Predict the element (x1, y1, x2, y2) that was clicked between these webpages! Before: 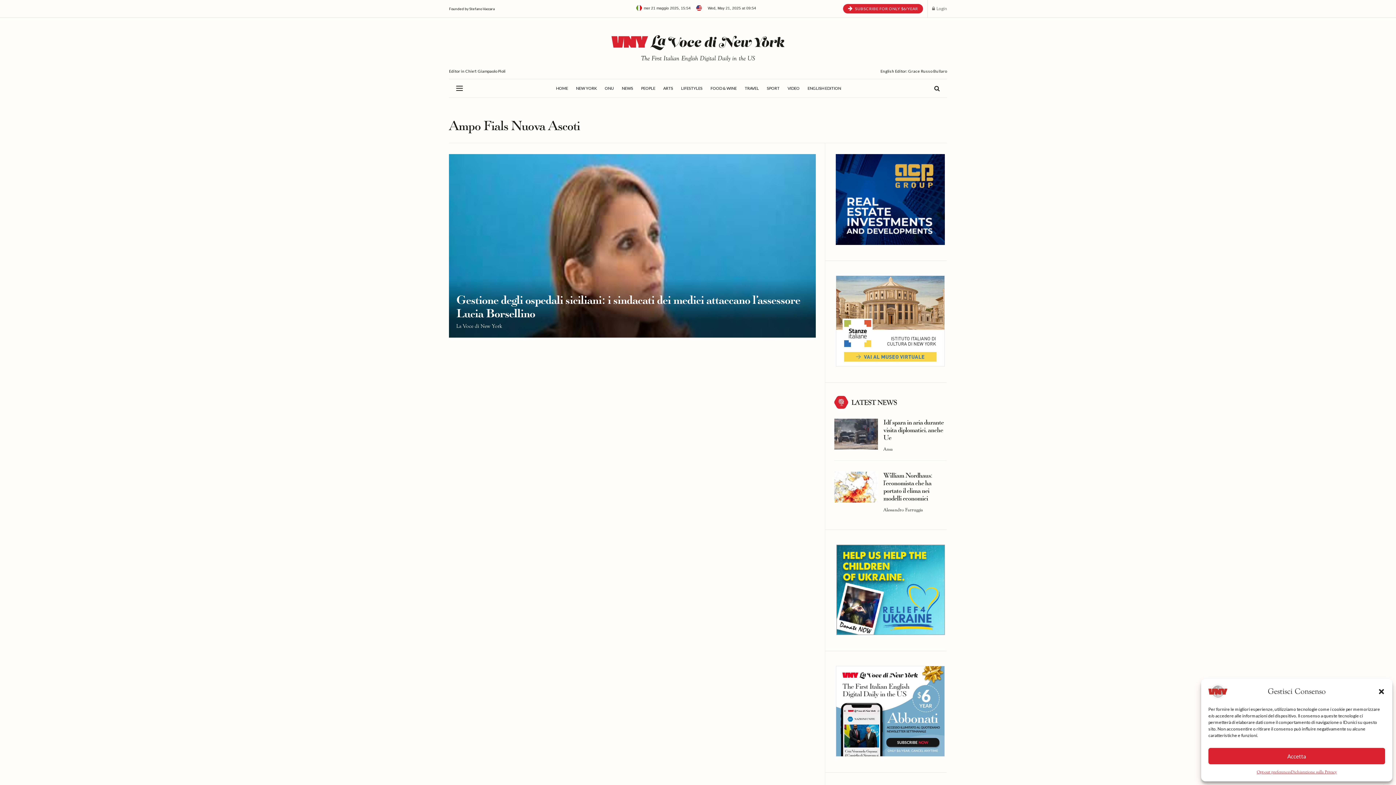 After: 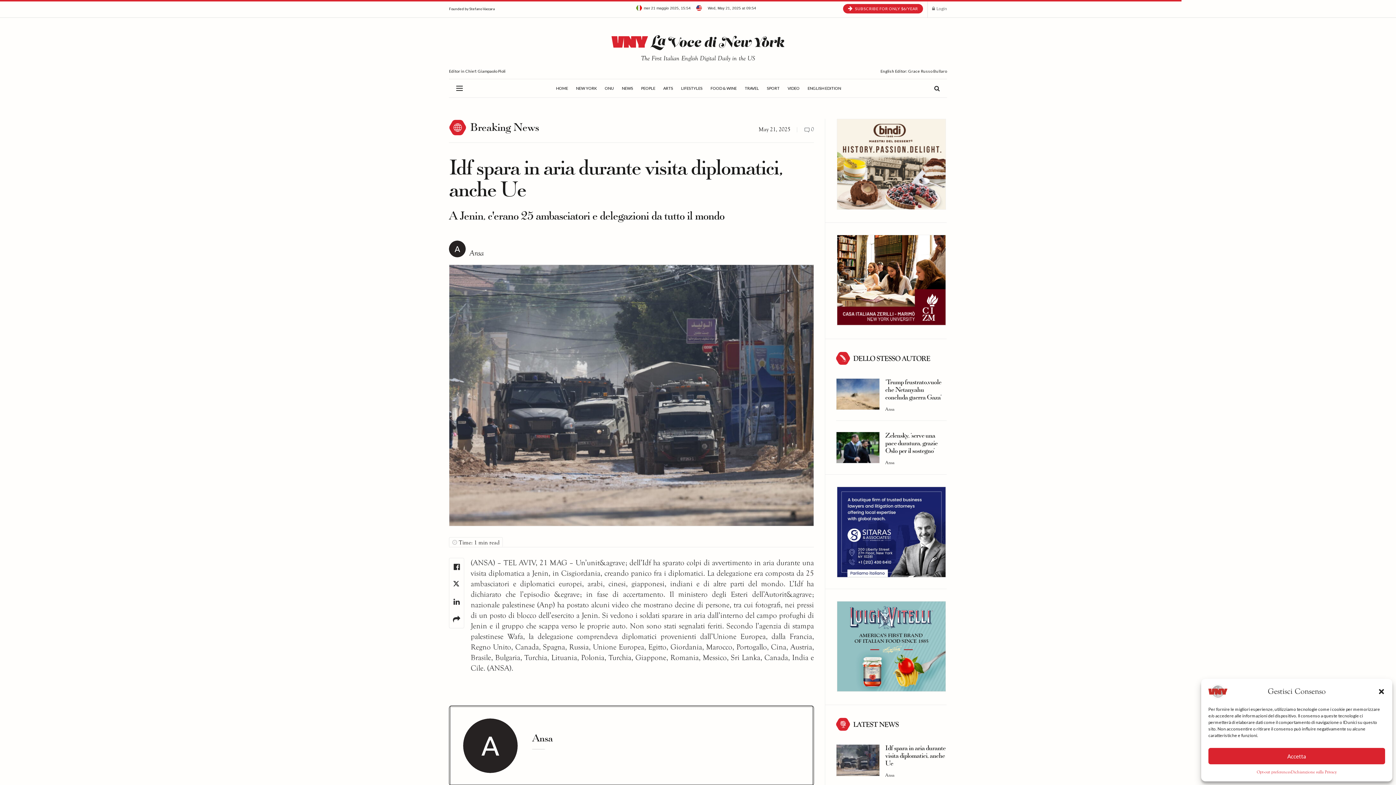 Action: bbox: (883, 418, 943, 441) label: Idf spara in aria durante visita diplomatici, anche Ue